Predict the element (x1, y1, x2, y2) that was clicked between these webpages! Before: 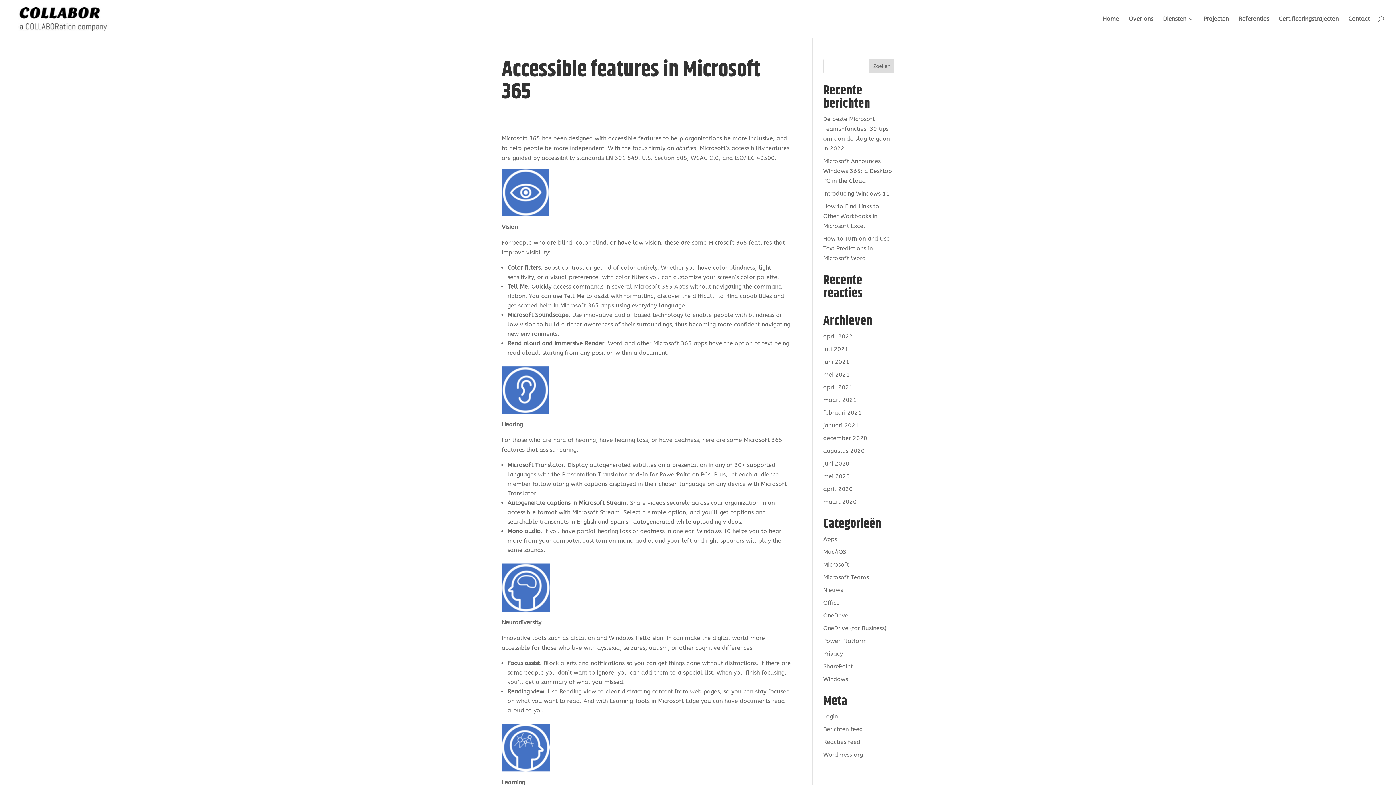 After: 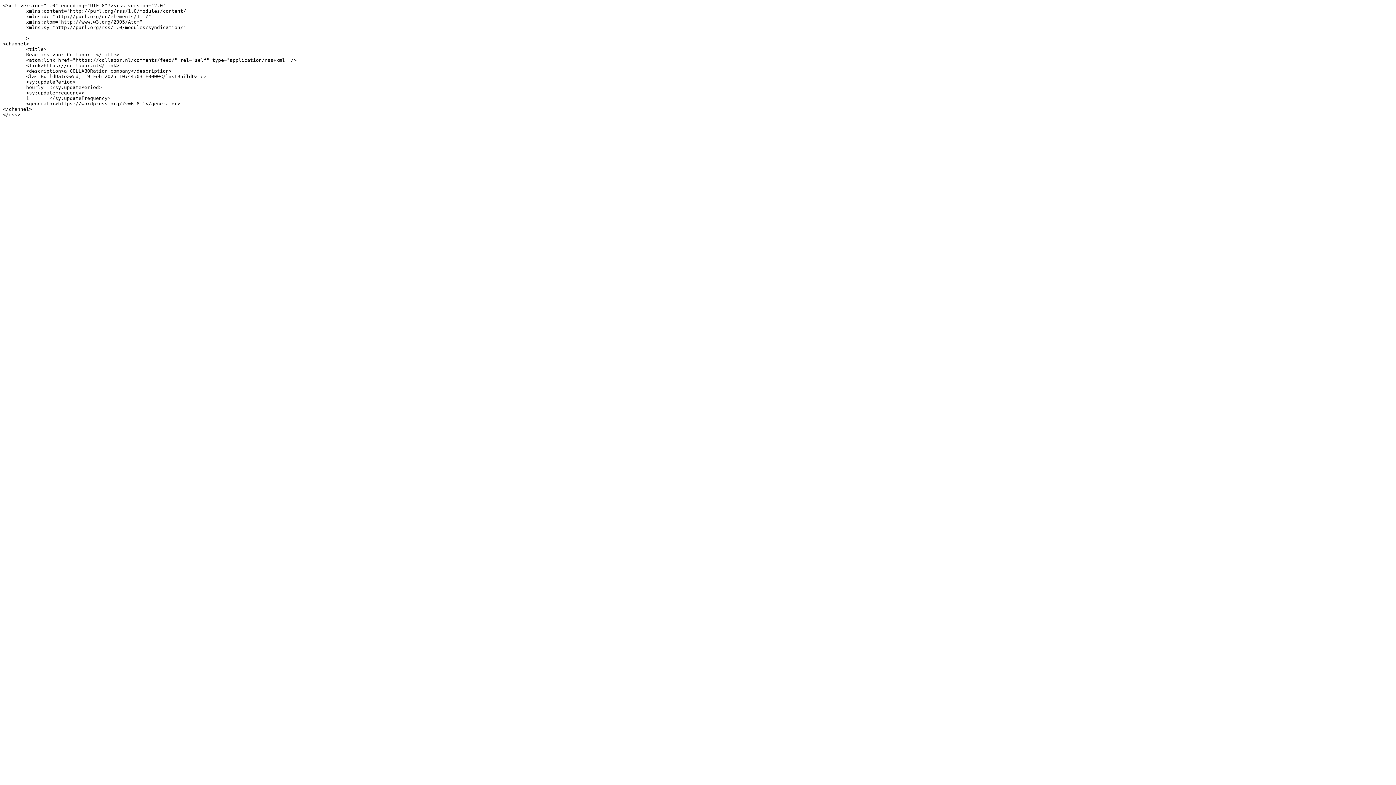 Action: label: Reacties feed bbox: (823, 738, 860, 745)